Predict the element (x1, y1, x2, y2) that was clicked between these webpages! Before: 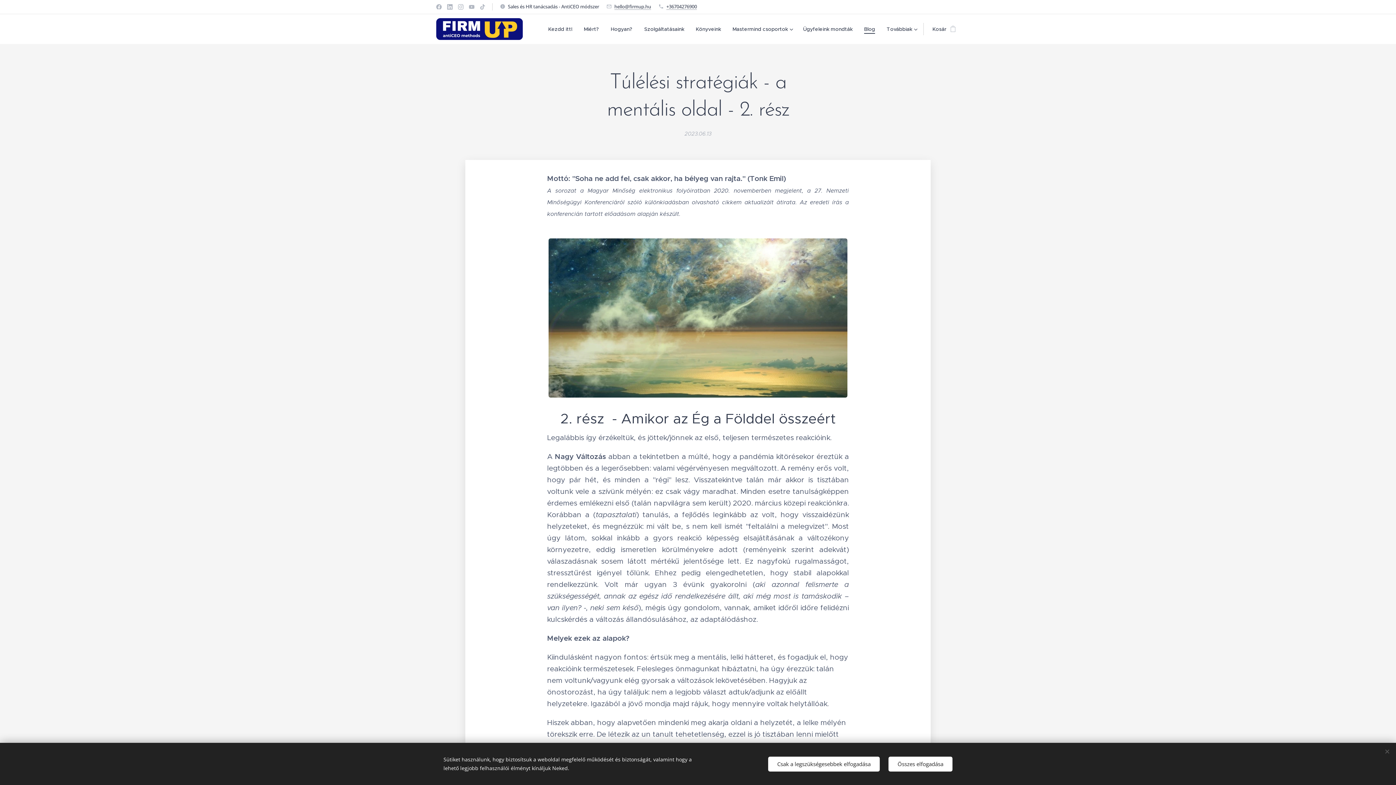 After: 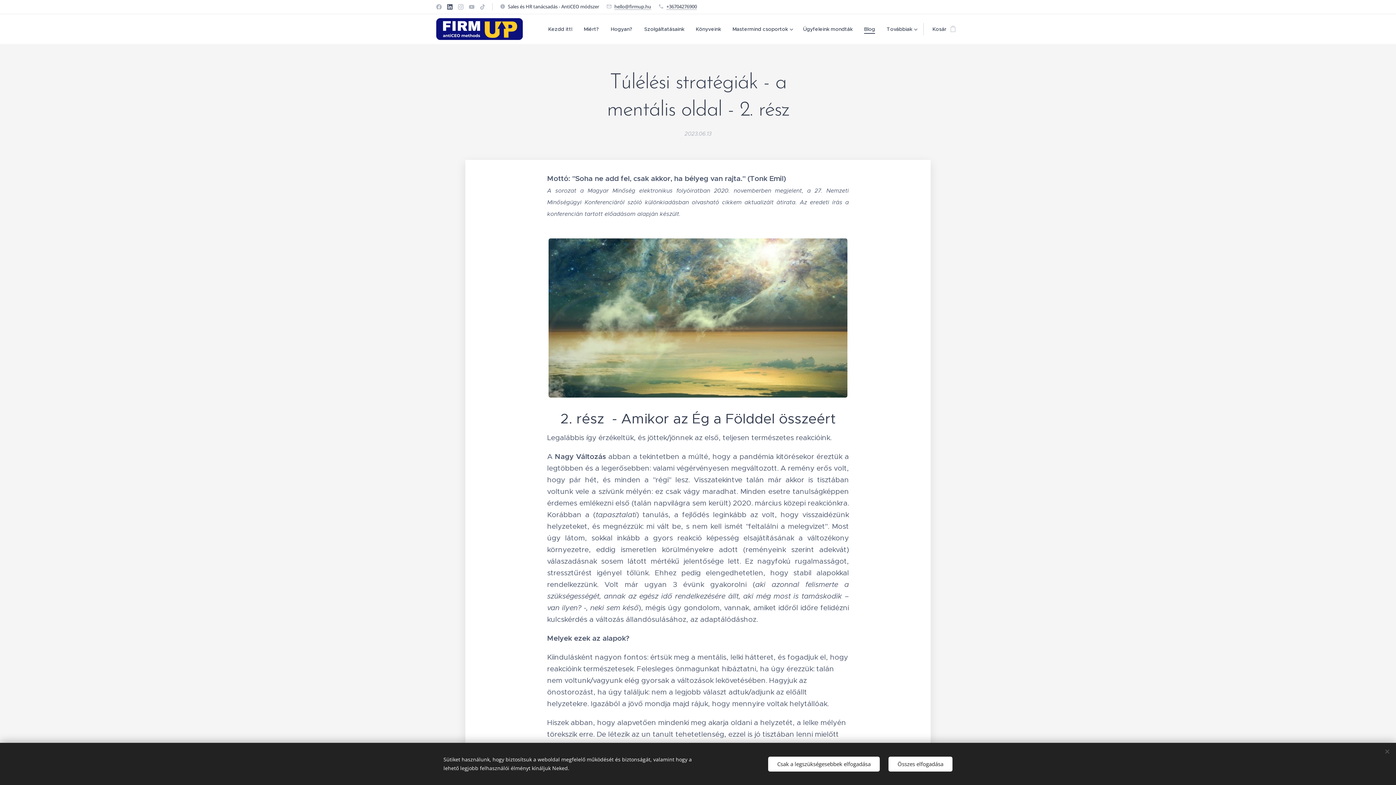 Action: bbox: (445, 0, 454, 13)